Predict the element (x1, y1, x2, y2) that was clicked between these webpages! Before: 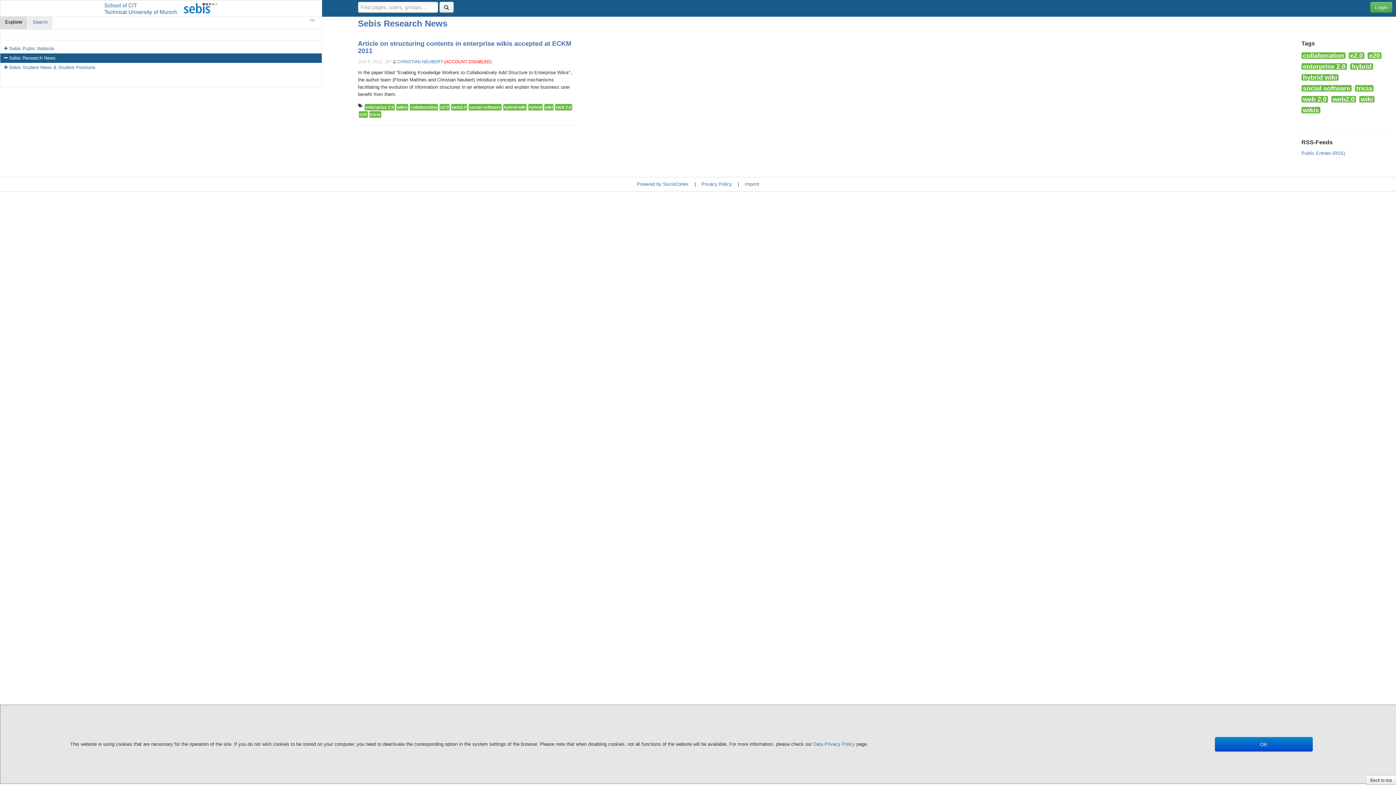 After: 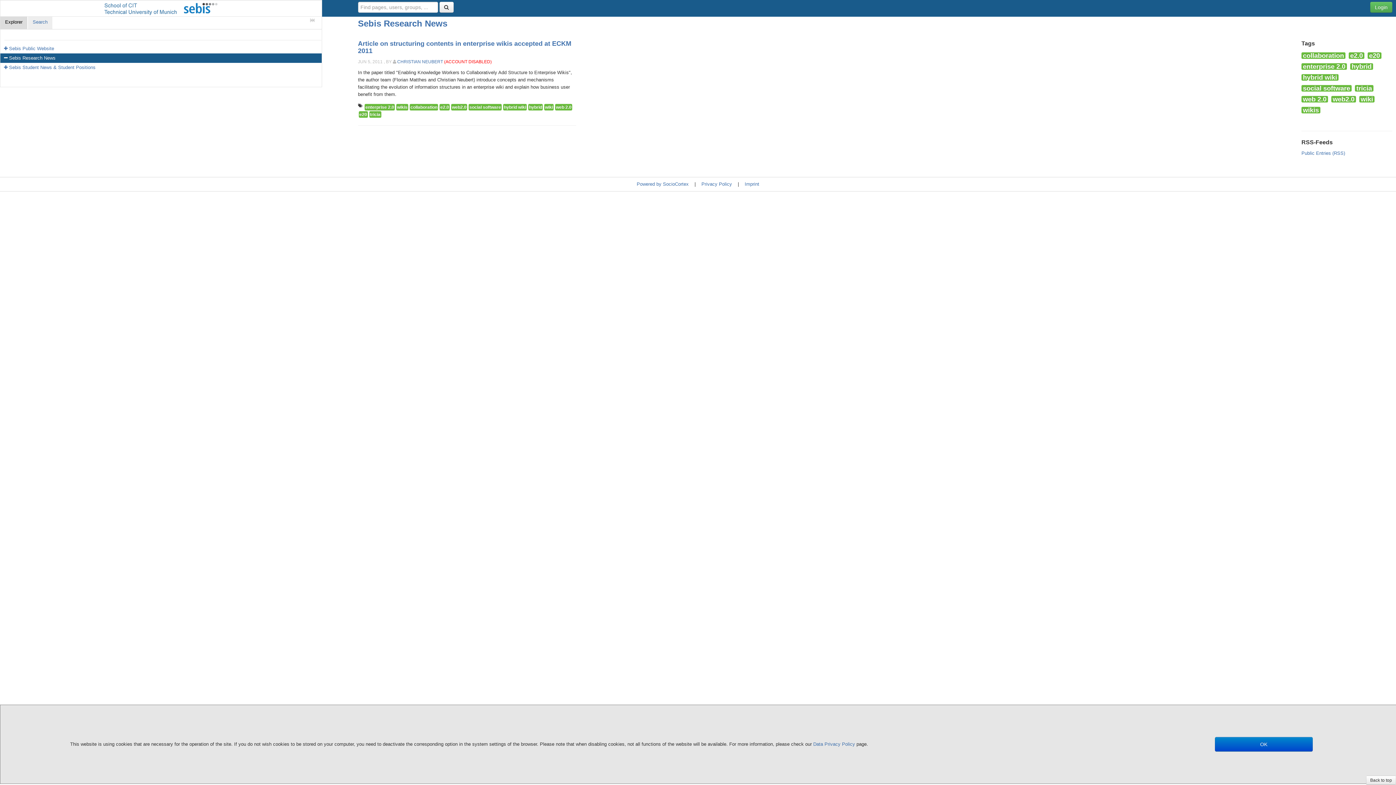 Action: bbox: (1355, 85, 1373, 91) label: tricia